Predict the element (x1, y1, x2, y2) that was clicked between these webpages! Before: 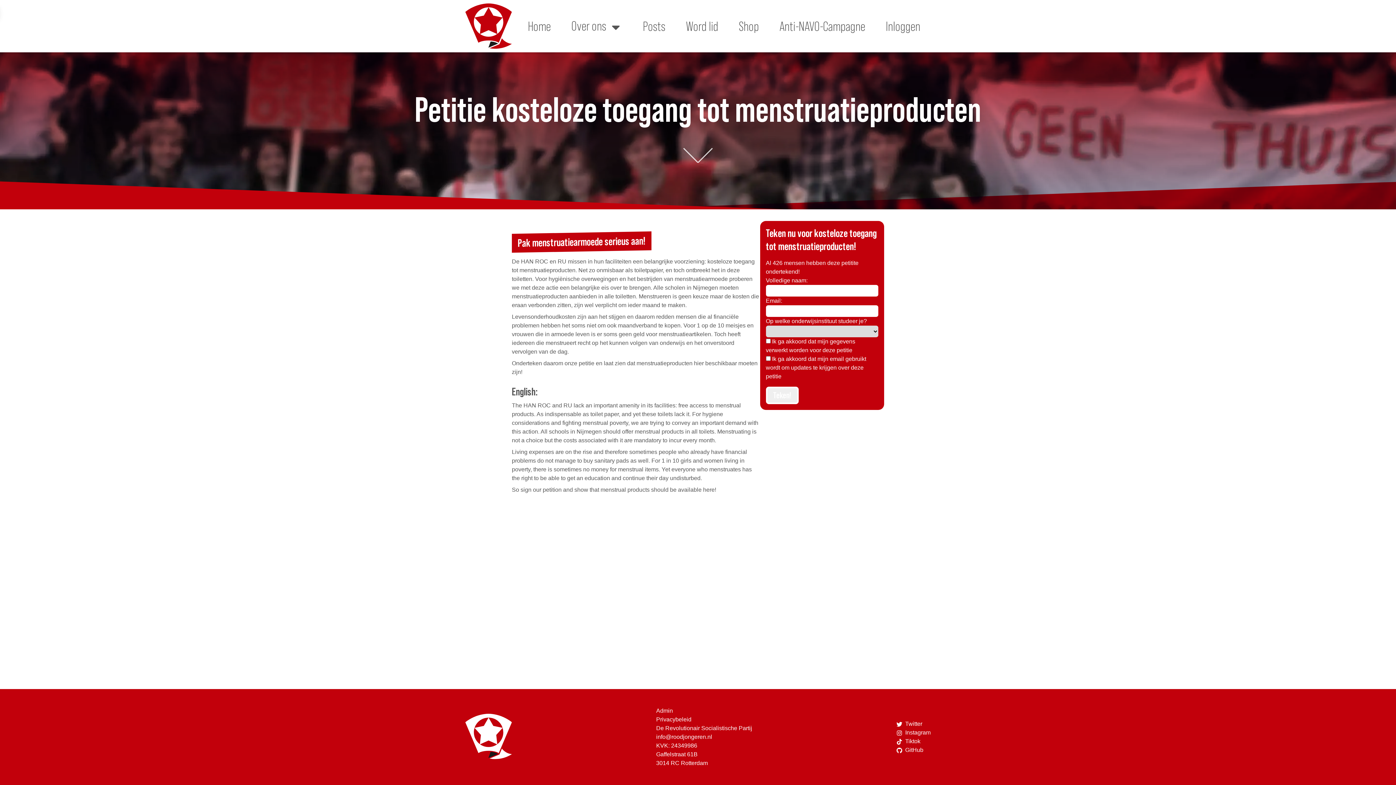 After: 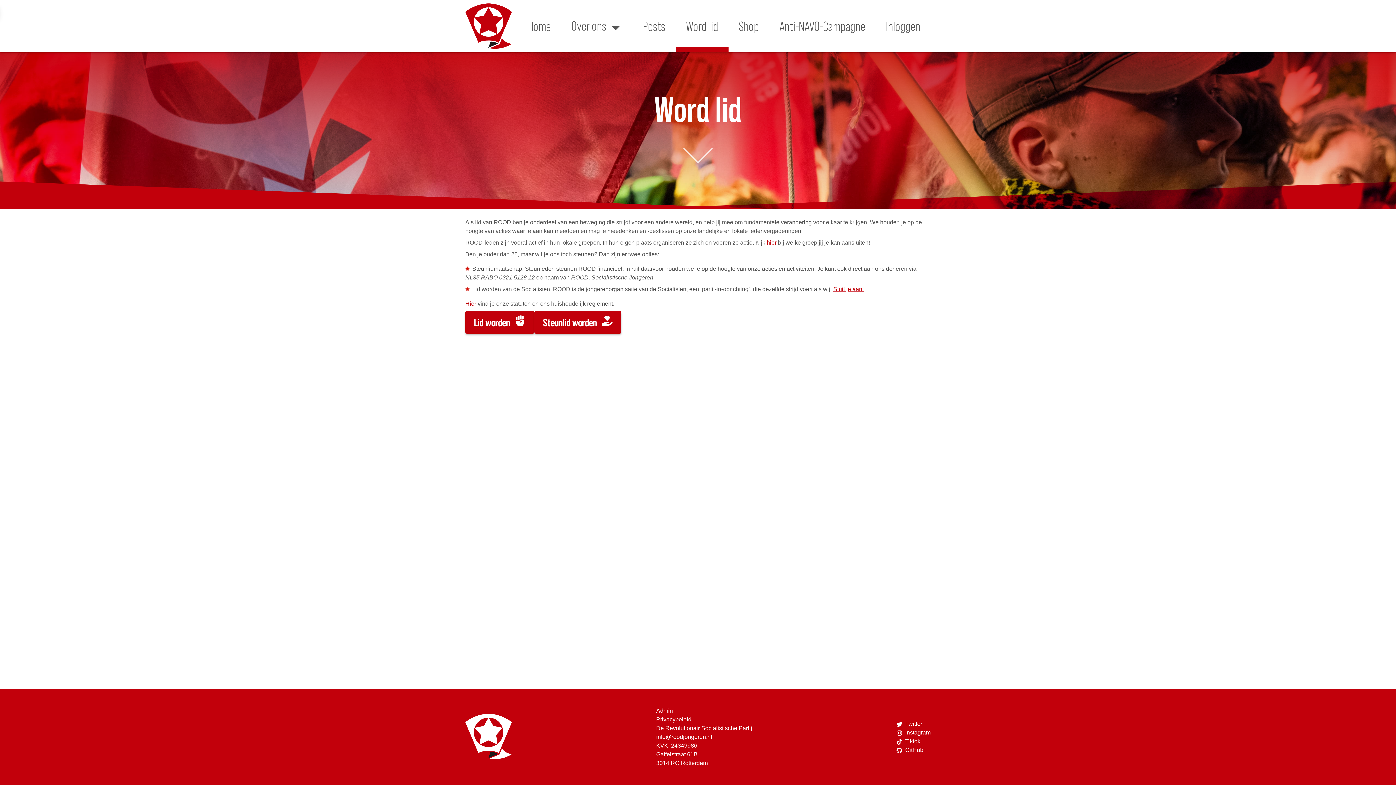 Action: bbox: (675, 0, 728, 52) label: Word lid